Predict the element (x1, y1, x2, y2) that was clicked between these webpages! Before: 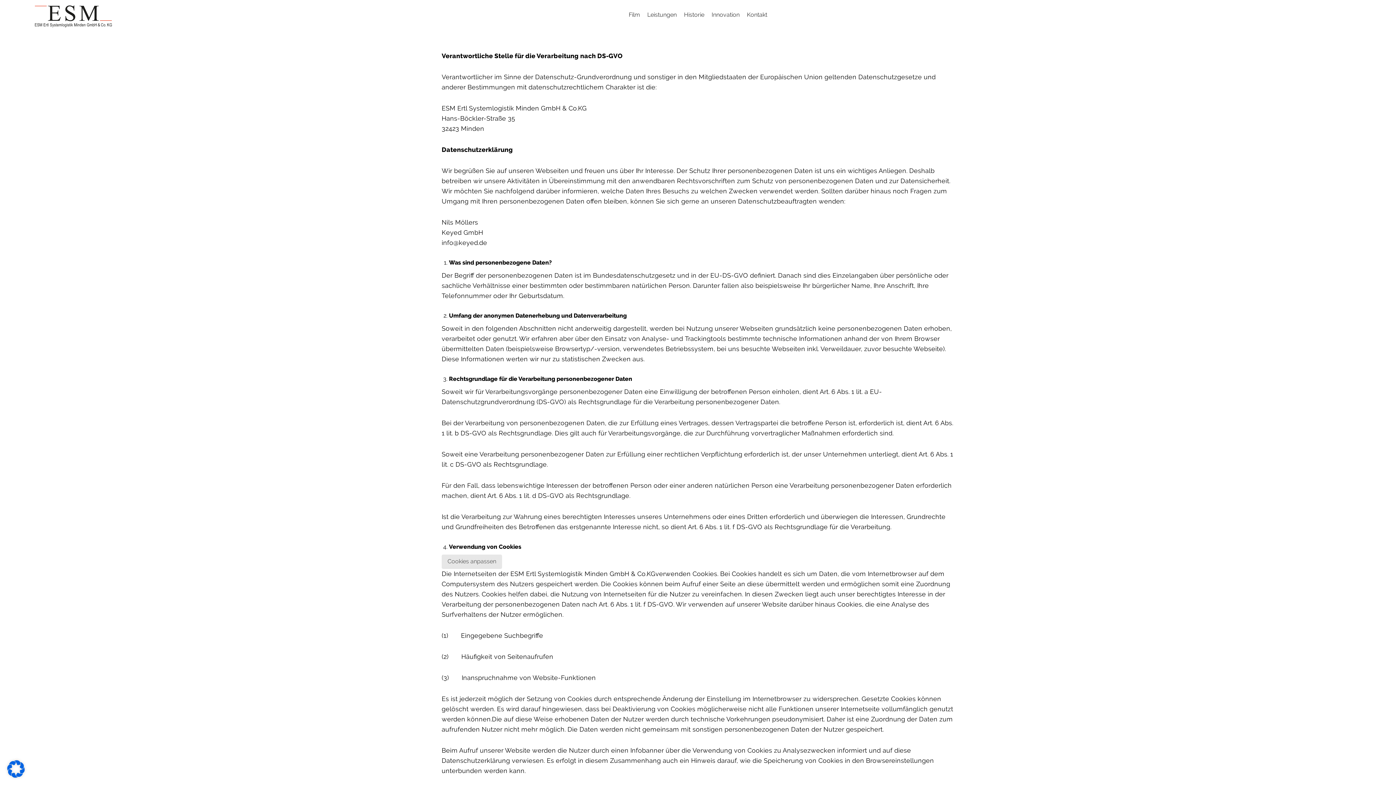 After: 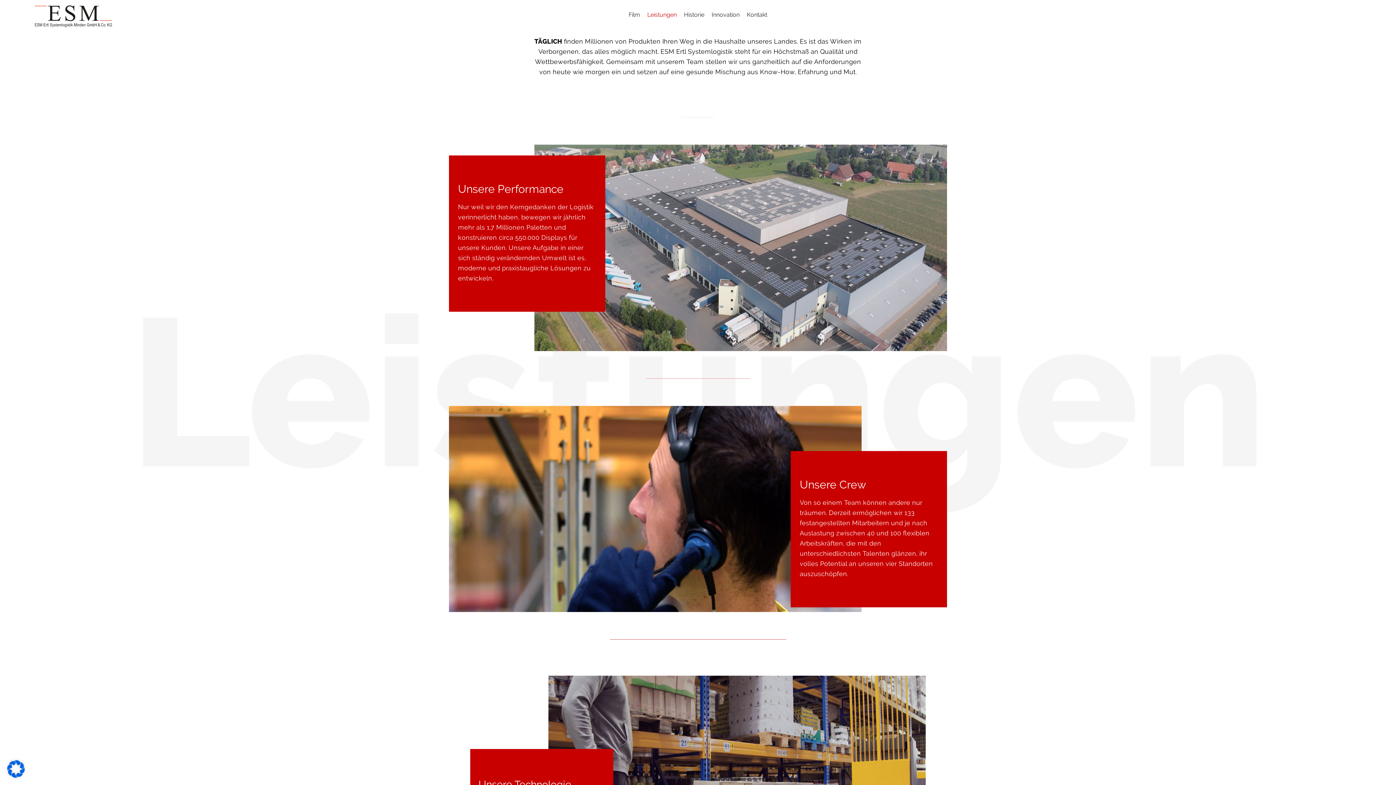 Action: label: Leistungen bbox: (647, 7, 676, 22)